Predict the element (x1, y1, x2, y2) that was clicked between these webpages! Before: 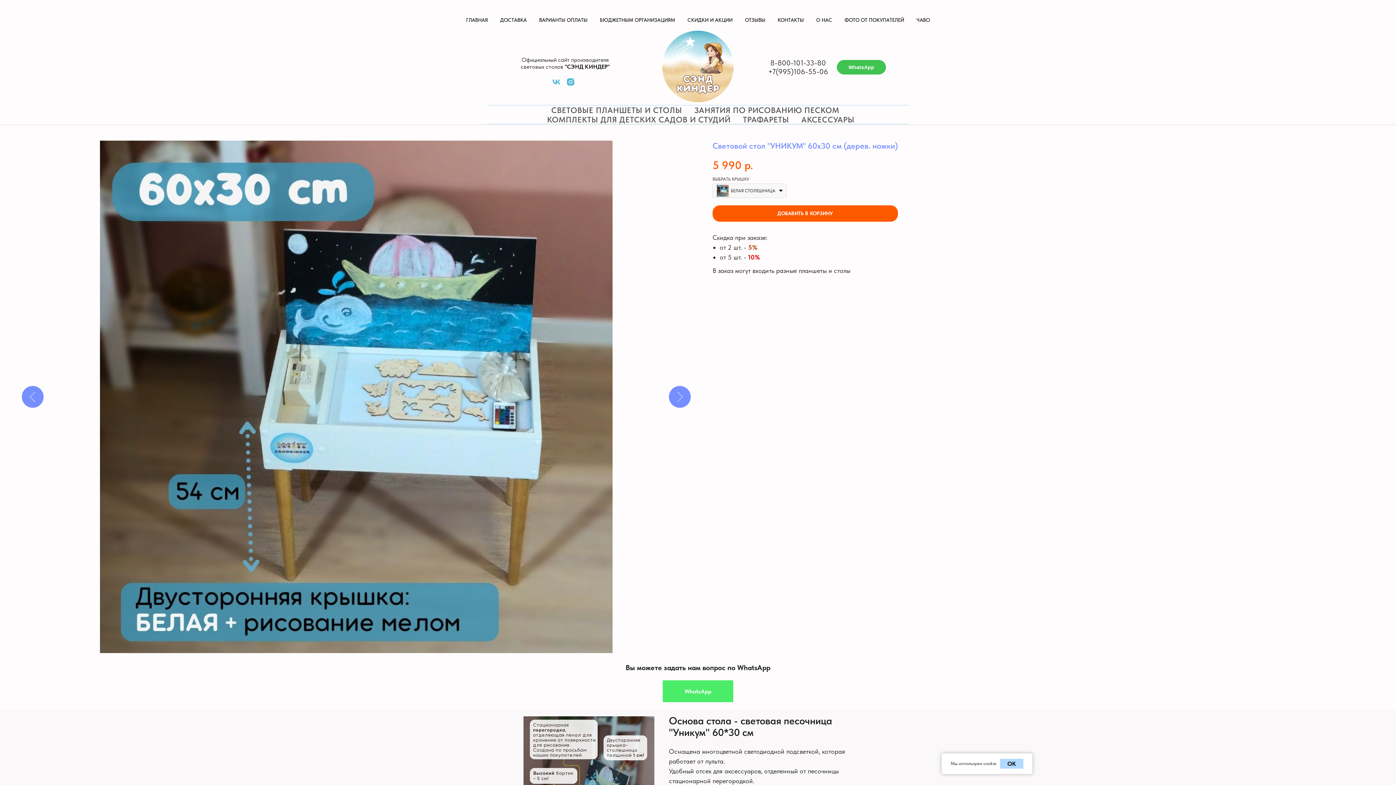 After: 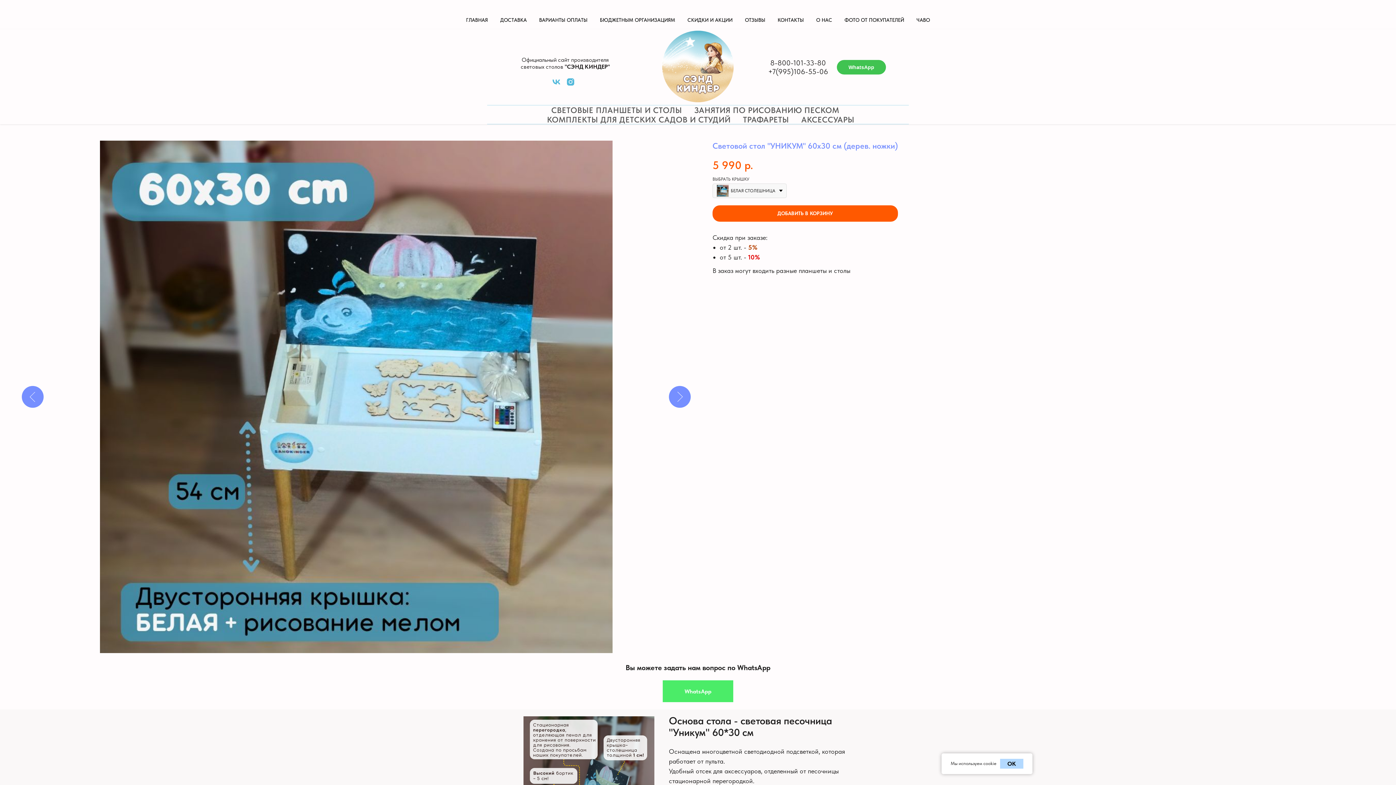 Action: bbox: (770, 58, 826, 67) label: 8-800-101-33-80